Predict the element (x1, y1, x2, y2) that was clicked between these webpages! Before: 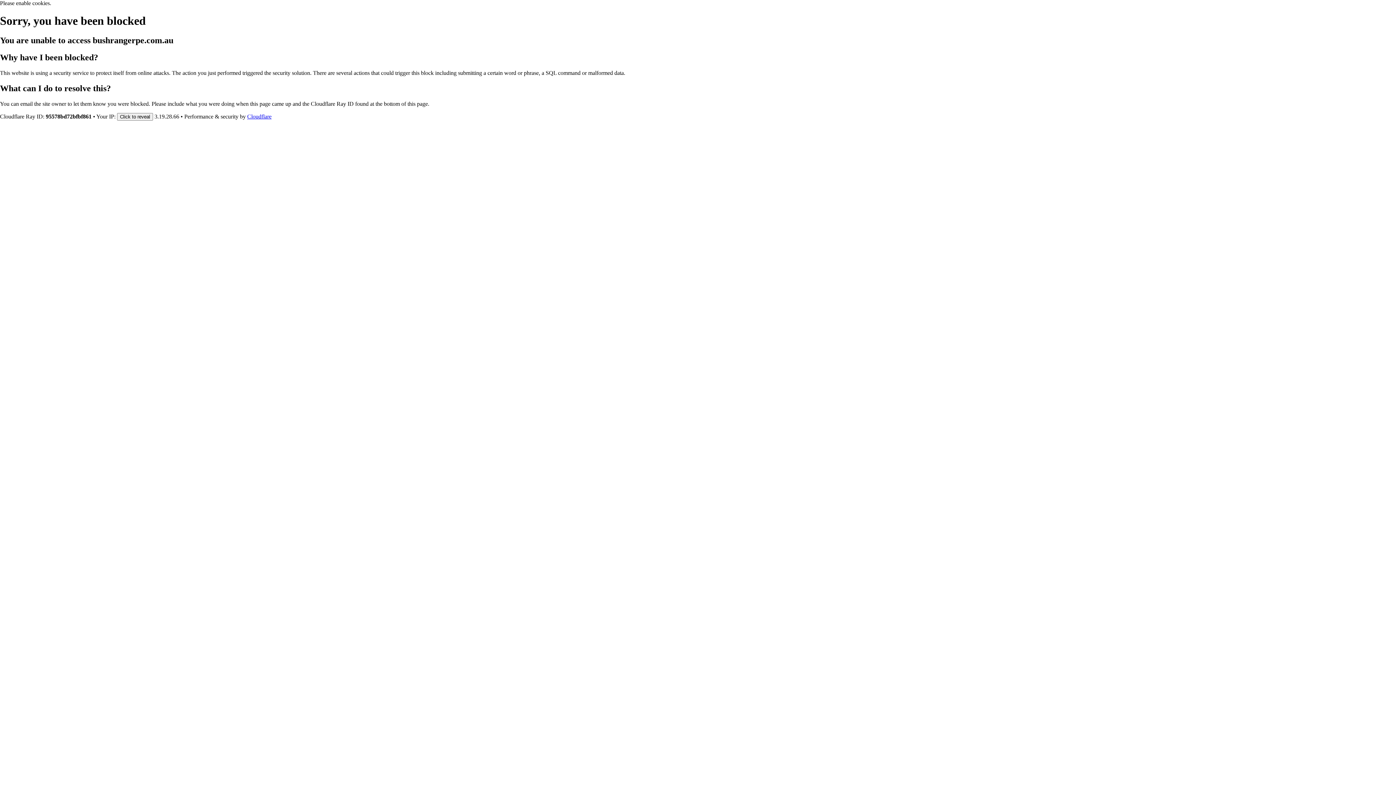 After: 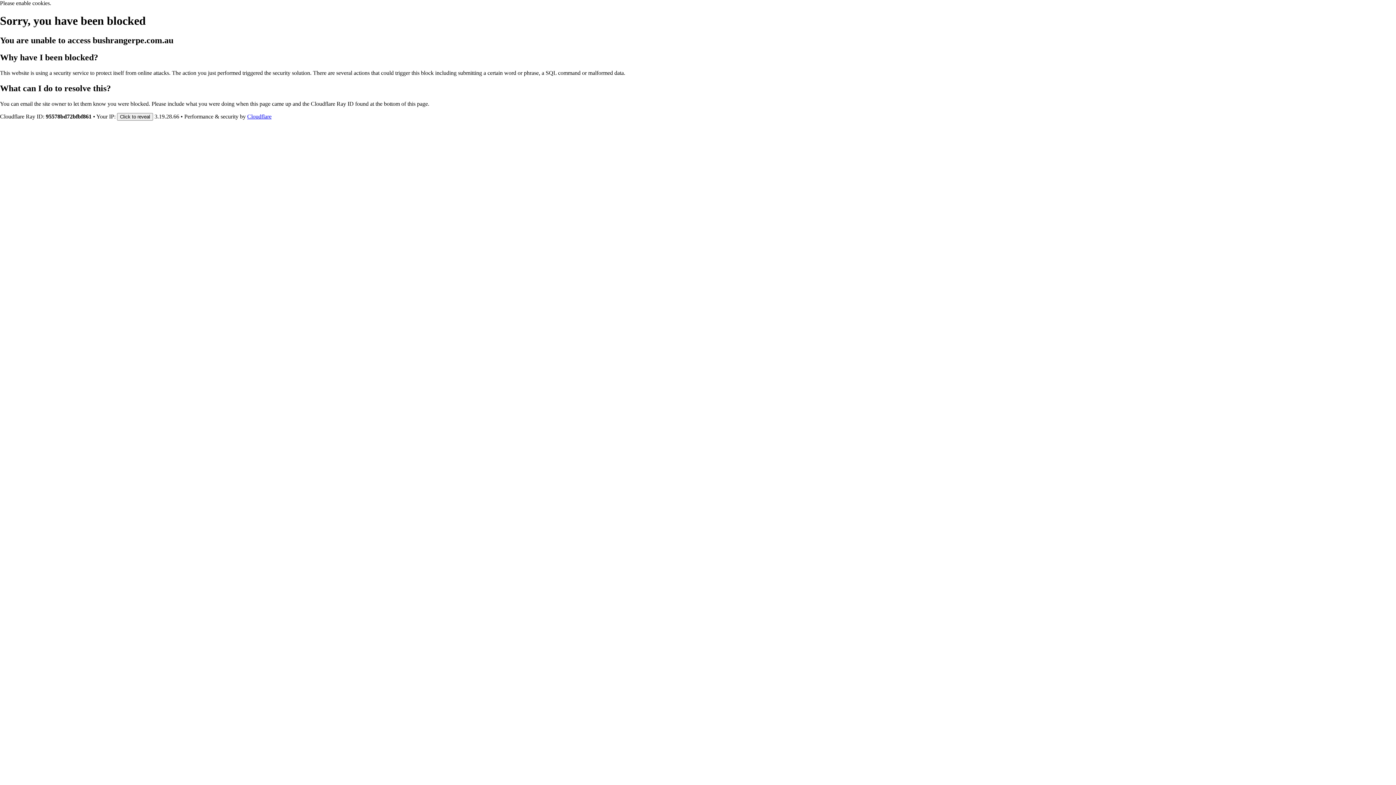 Action: bbox: (247, 113, 271, 119) label: Cloudflare